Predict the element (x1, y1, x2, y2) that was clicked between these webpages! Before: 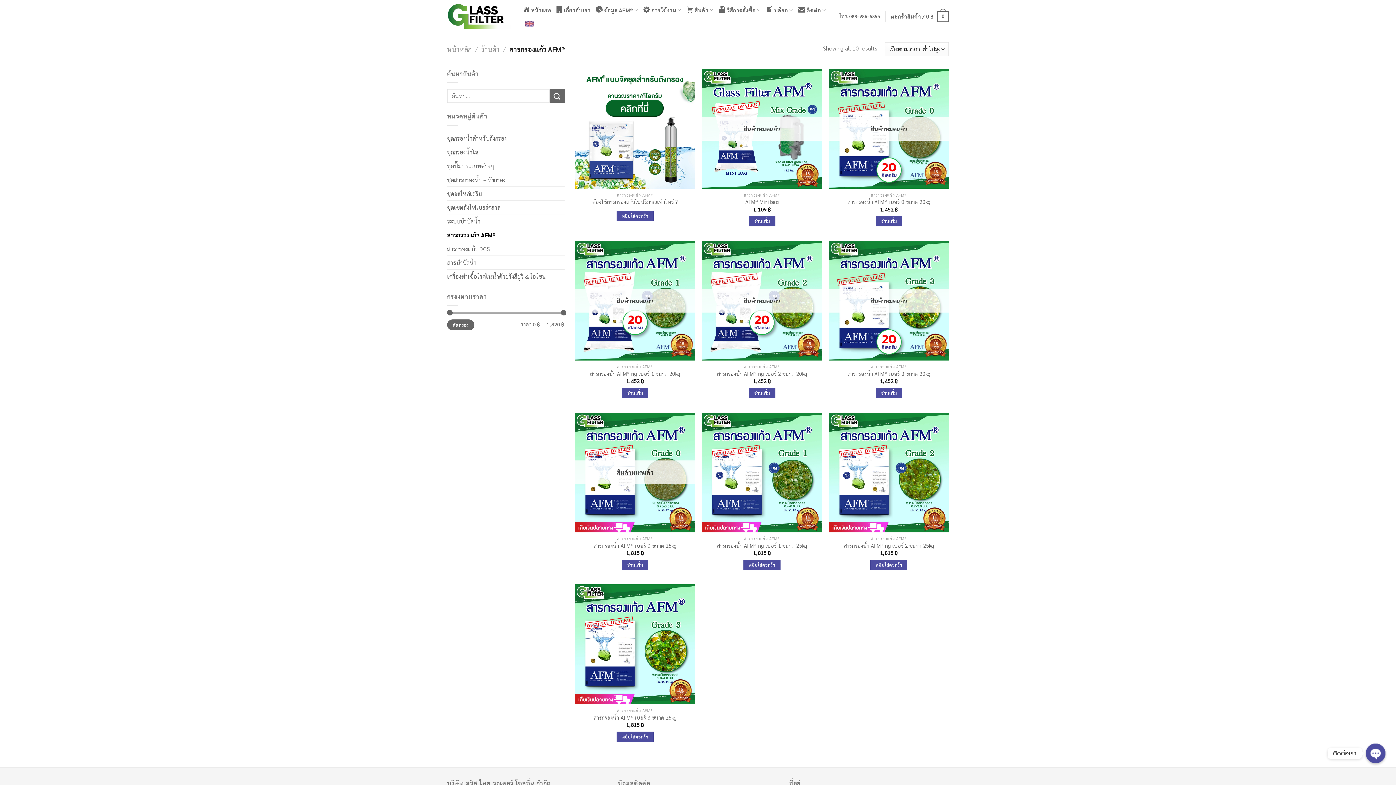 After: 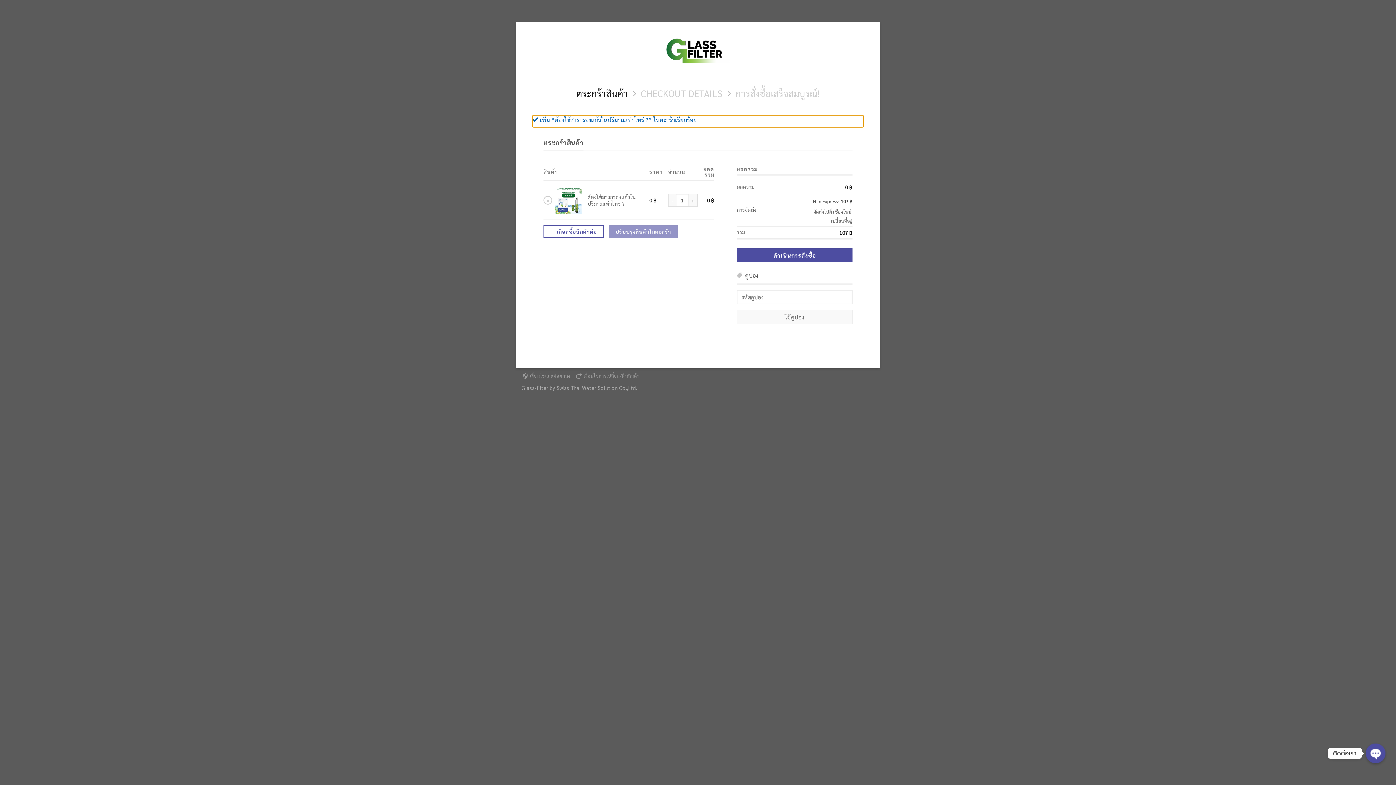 Action: bbox: (616, 210, 653, 221) label: Add to cart: “ต้องใช้สารกรองแก้วในปริมาณเท่าไหร่ ?”